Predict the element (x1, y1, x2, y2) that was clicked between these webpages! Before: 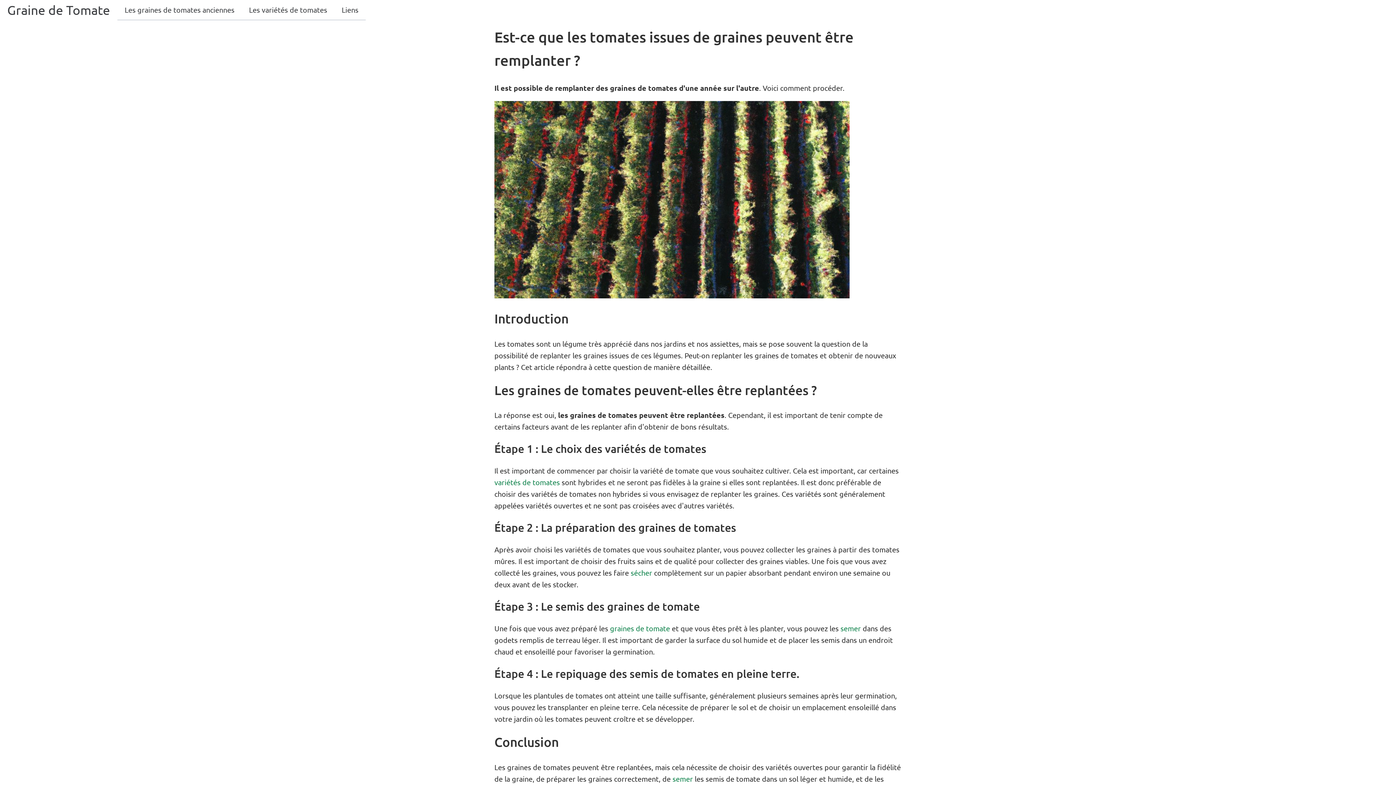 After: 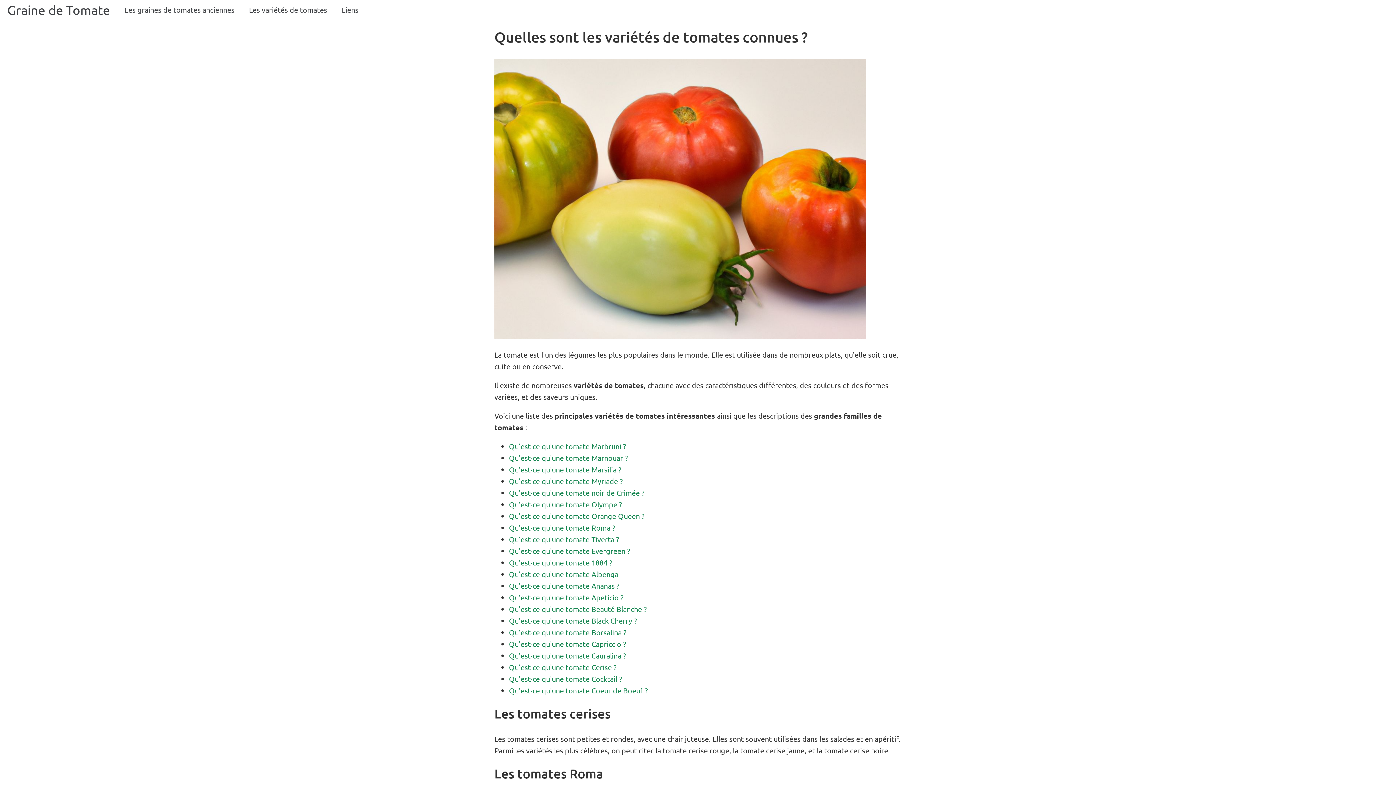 Action: bbox: (494, 477, 560, 486) label: variétés de tomates